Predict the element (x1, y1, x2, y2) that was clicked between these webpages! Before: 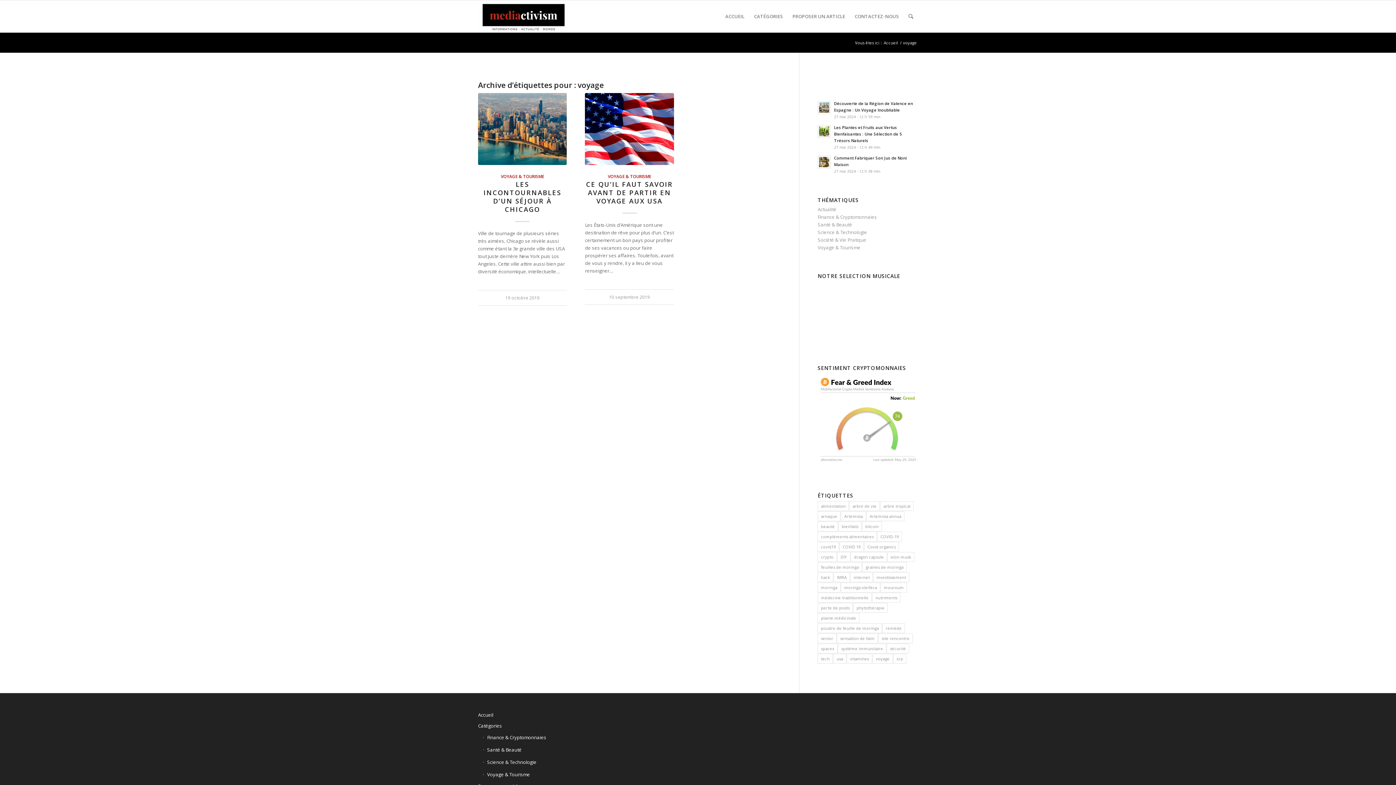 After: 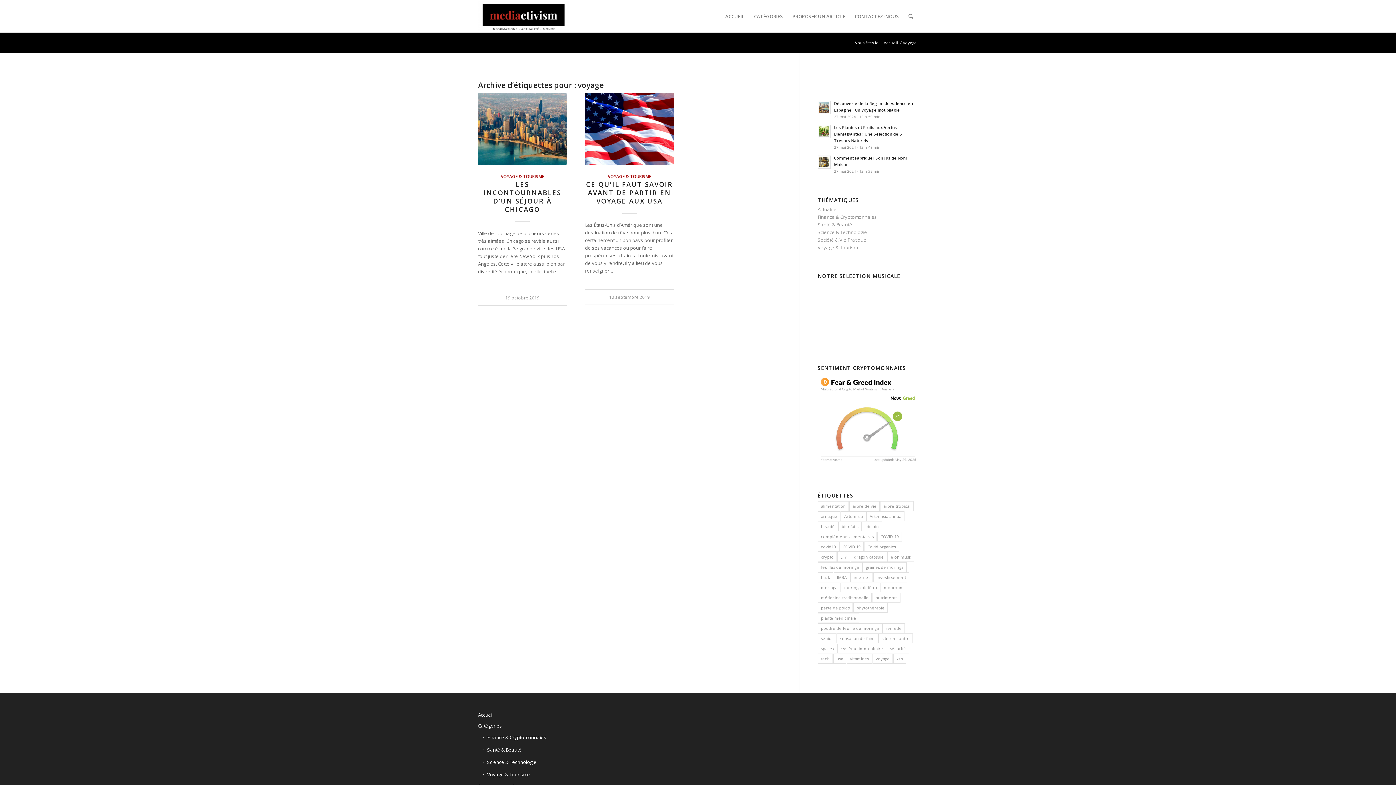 Action: label: voyage (2 éléments) bbox: (872, 654, 893, 663)